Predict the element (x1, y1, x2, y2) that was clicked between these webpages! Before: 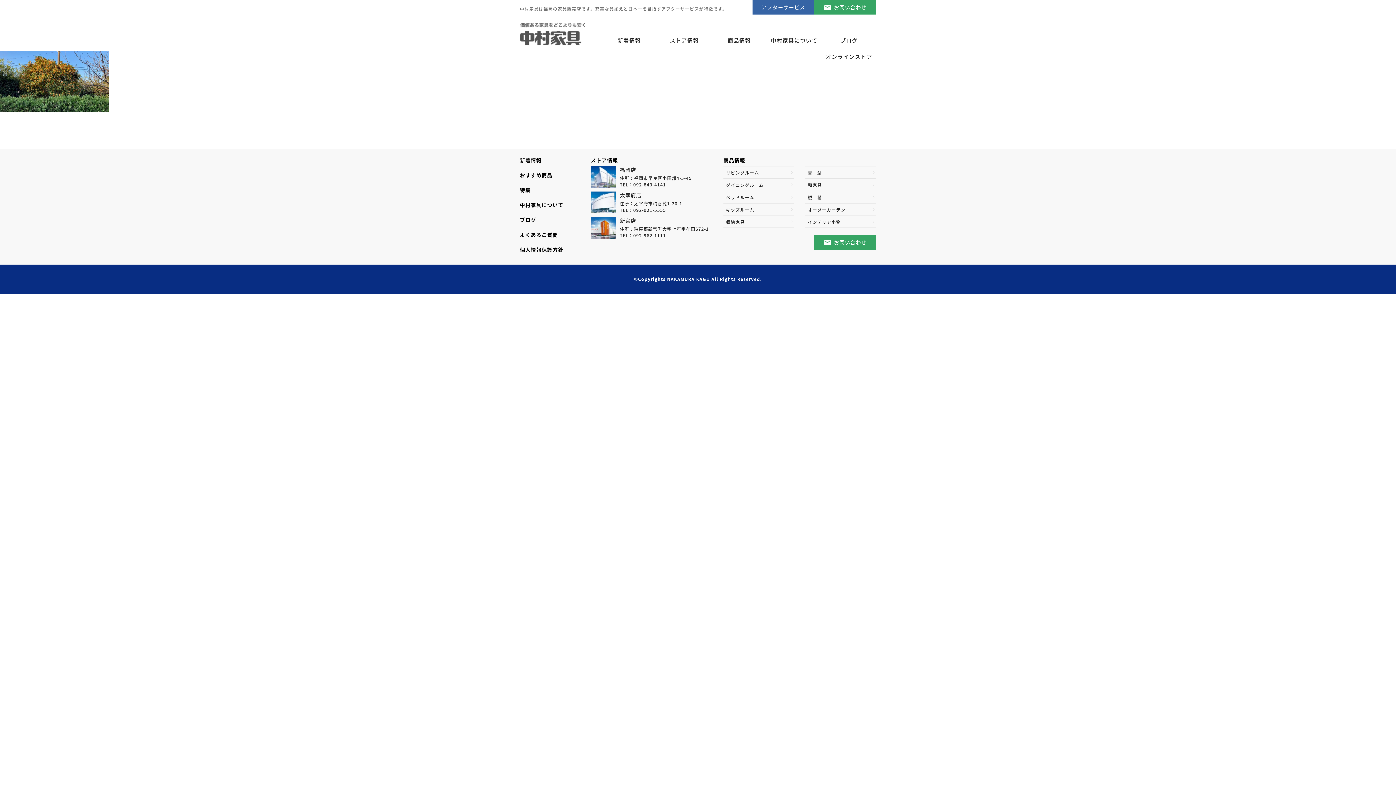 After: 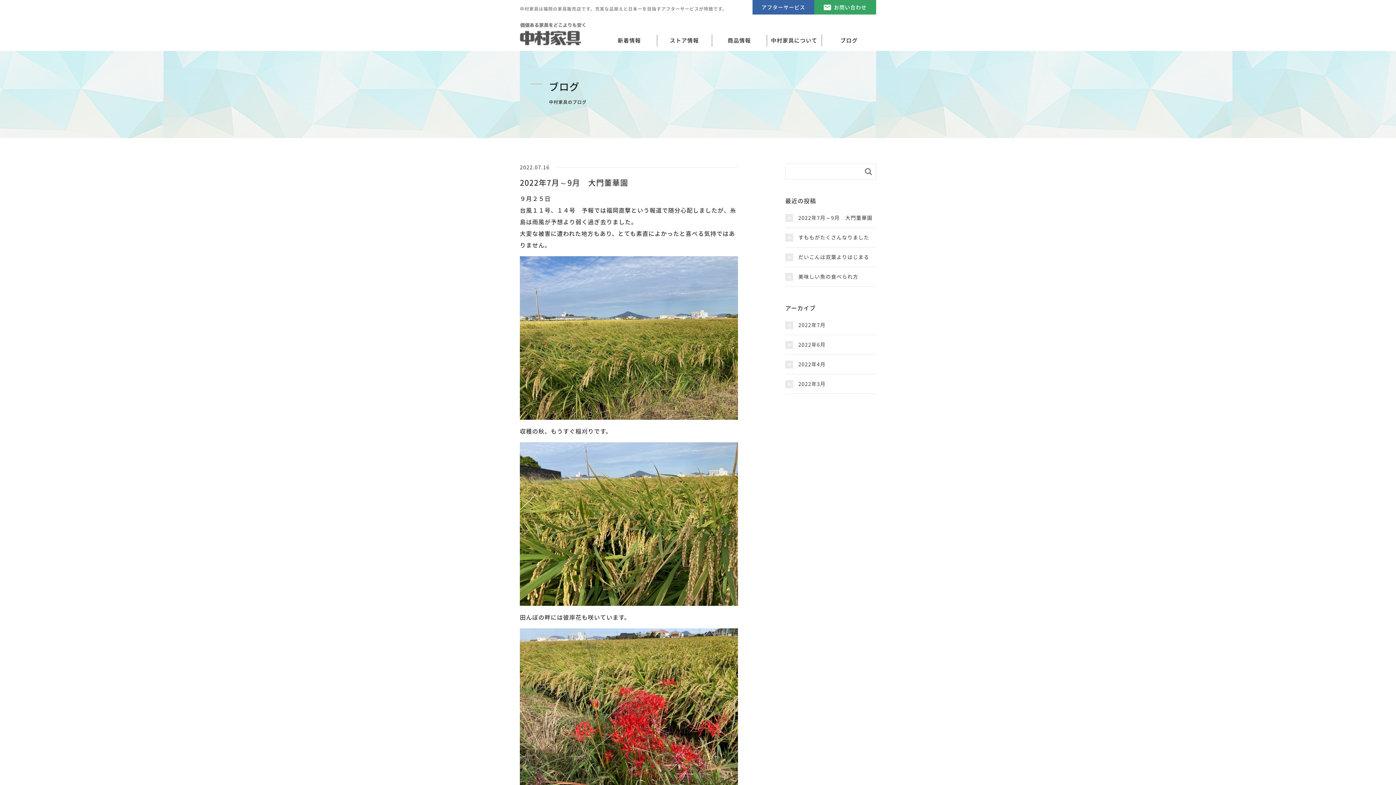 Action: label: ブログ bbox: (520, 216, 536, 223)